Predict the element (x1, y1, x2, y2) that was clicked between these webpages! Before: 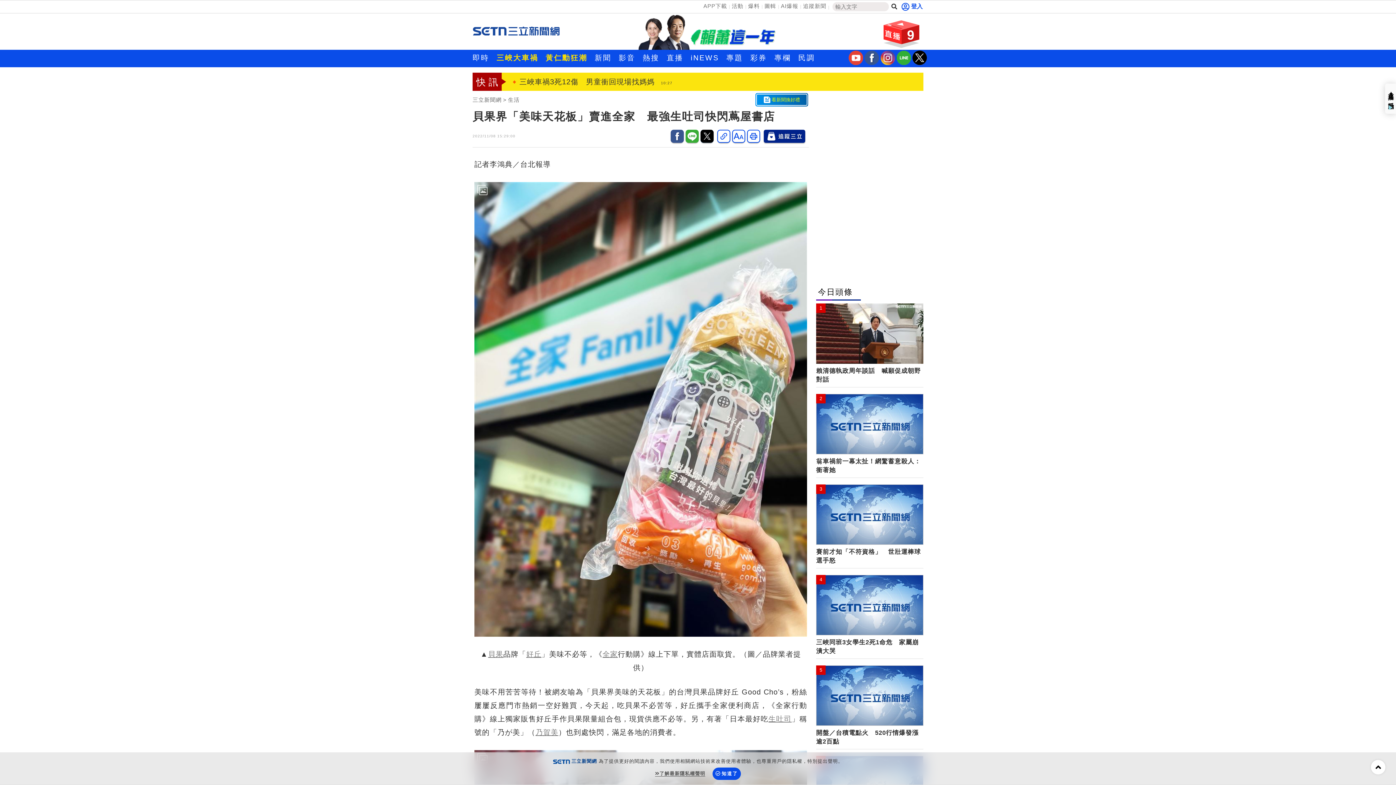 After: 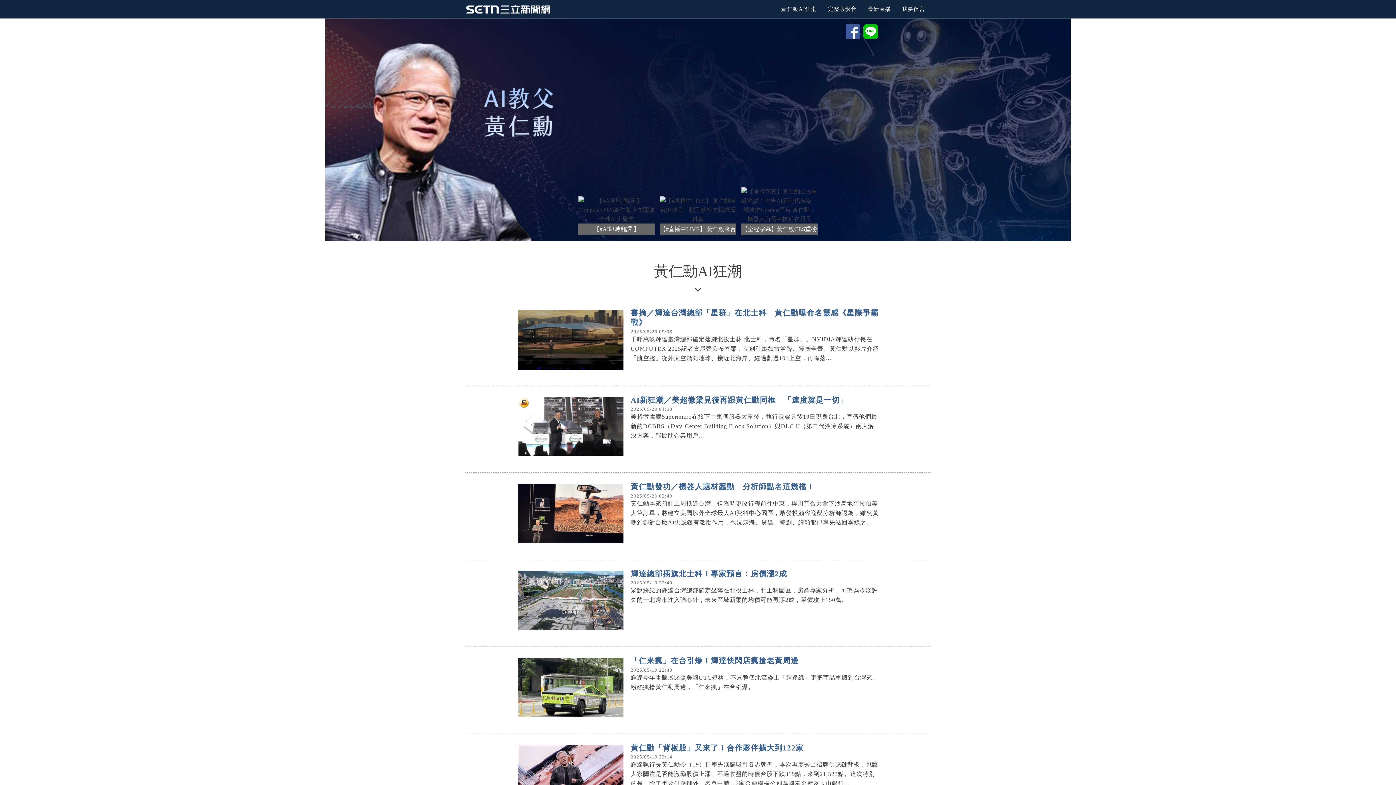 Action: bbox: (542, 49, 591, 65) label: 黃仁勳狂潮